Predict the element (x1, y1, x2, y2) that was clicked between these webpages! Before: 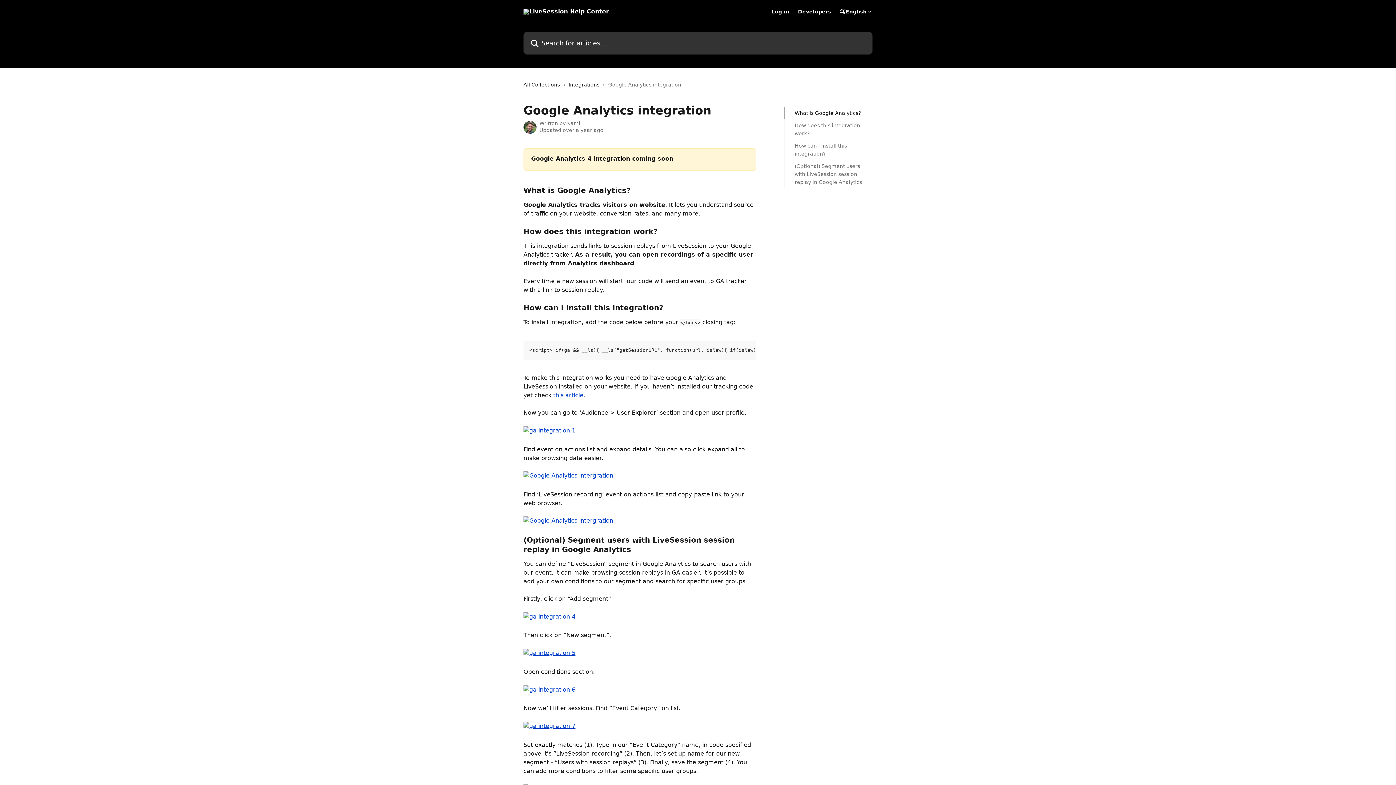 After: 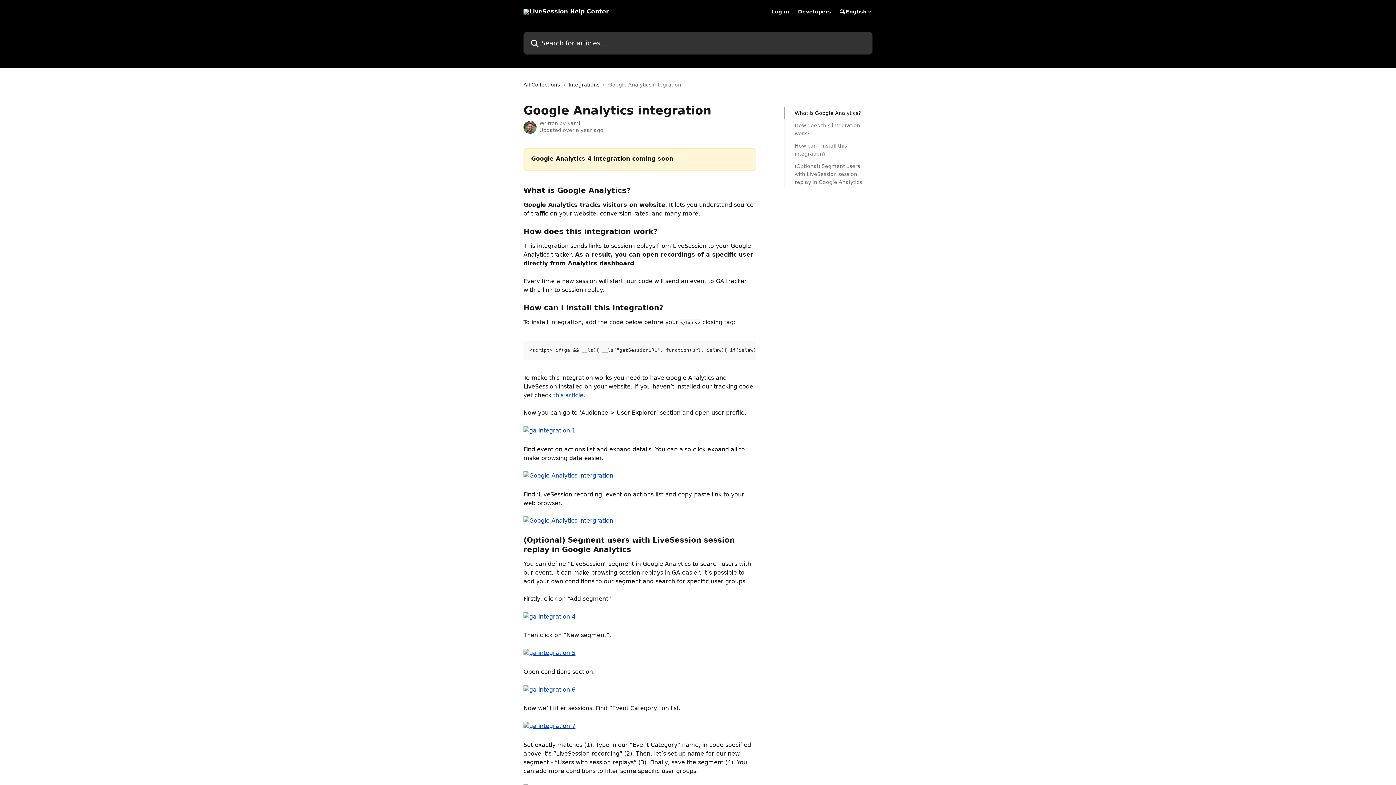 Action: bbox: (523, 472, 613, 479)